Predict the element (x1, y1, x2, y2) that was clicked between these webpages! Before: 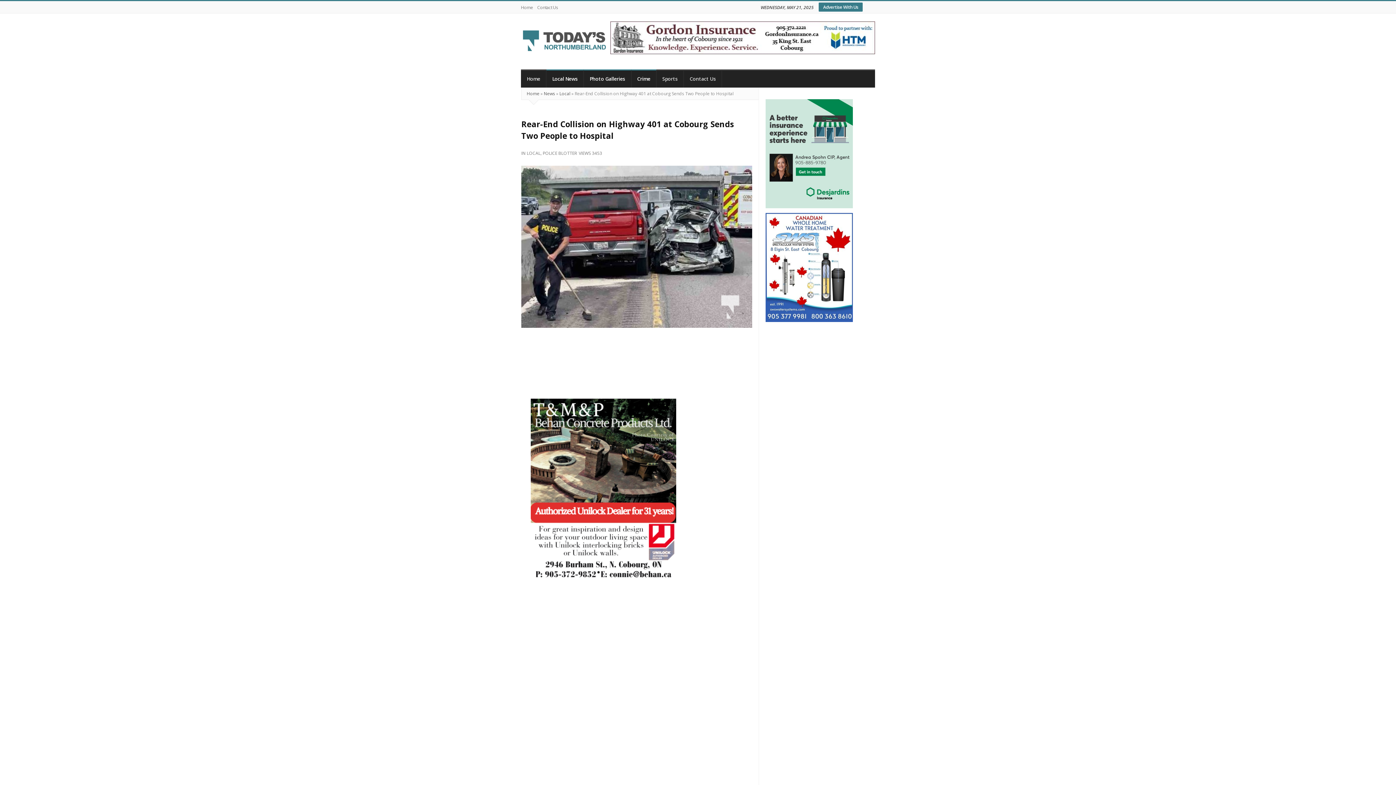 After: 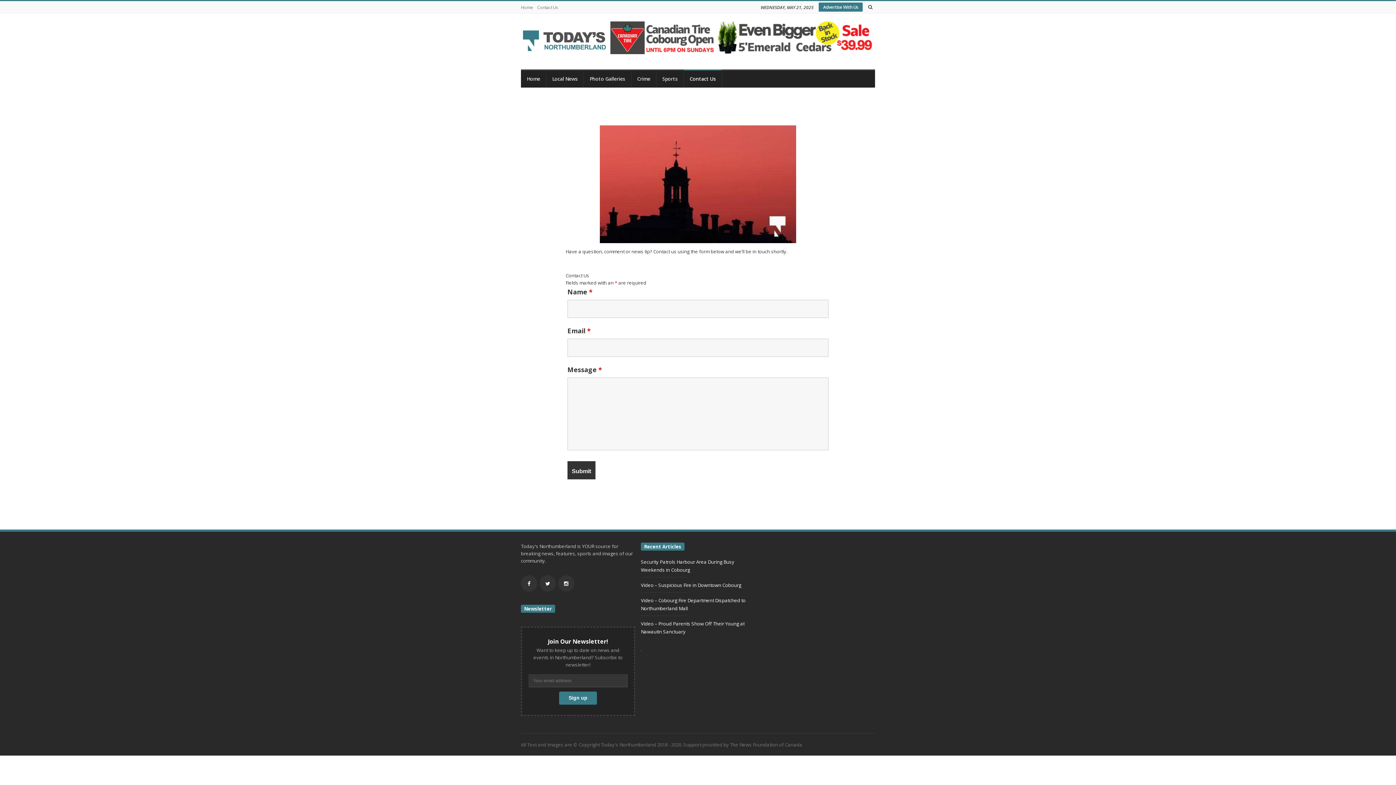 Action: bbox: (535, 1, 560, 13) label: Contact Us